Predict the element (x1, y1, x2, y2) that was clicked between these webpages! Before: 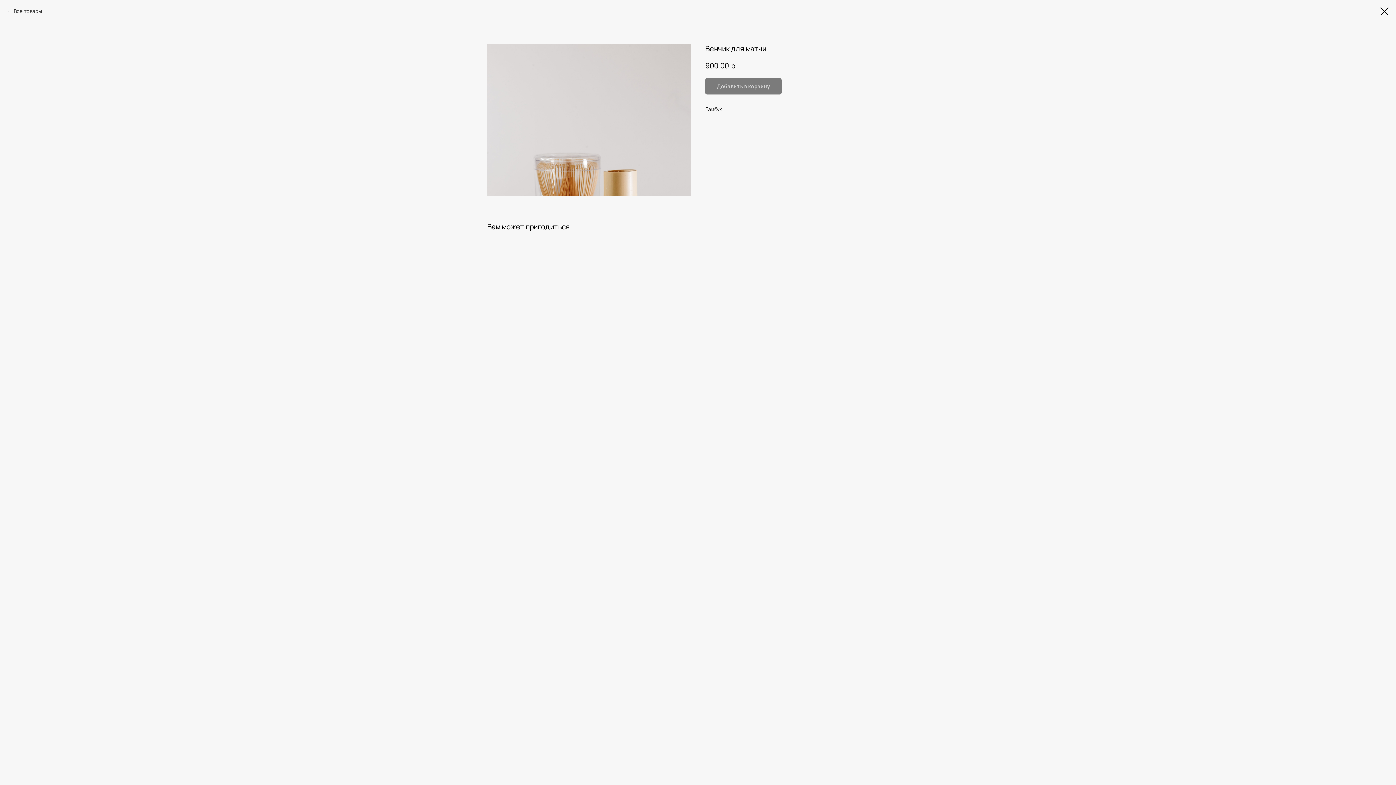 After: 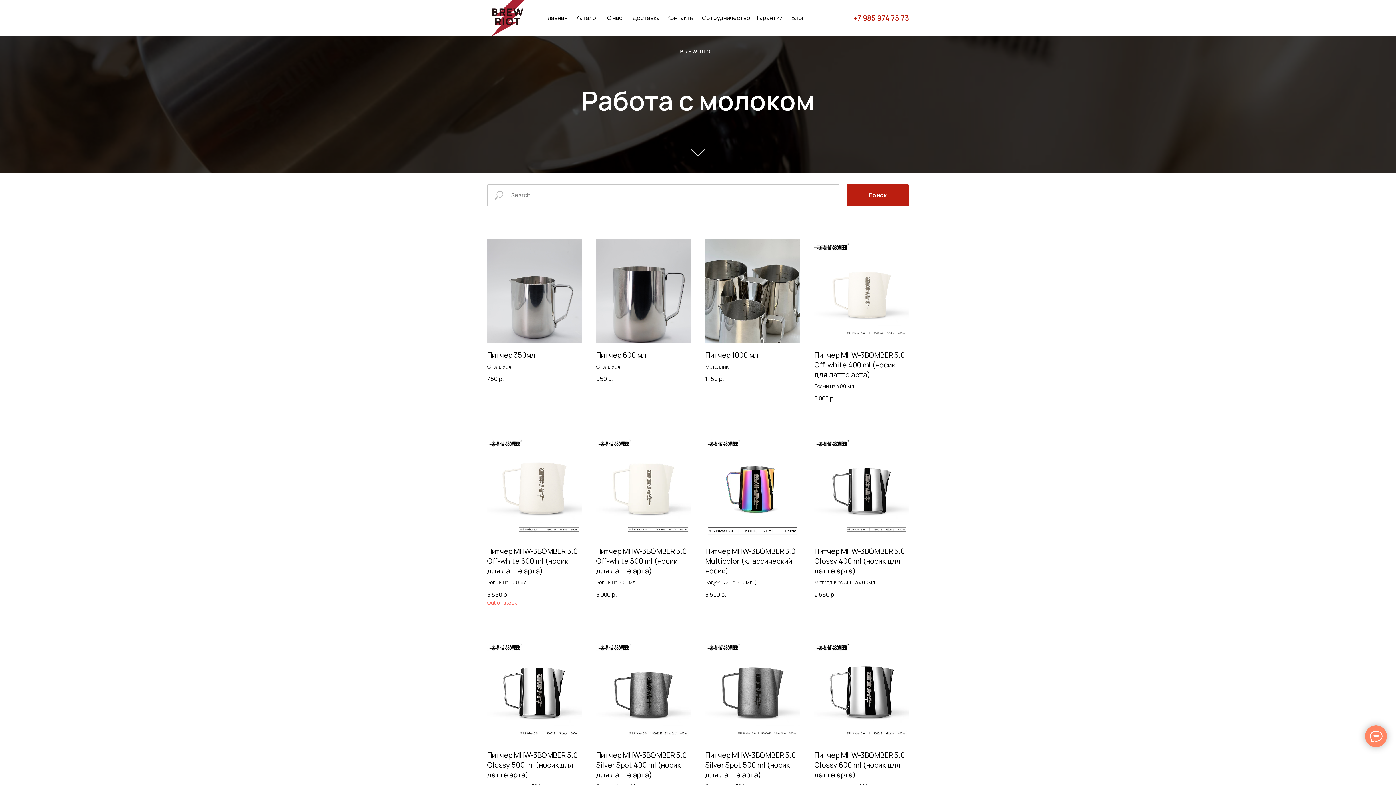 Action: bbox: (1380, 7, 1389, 15)